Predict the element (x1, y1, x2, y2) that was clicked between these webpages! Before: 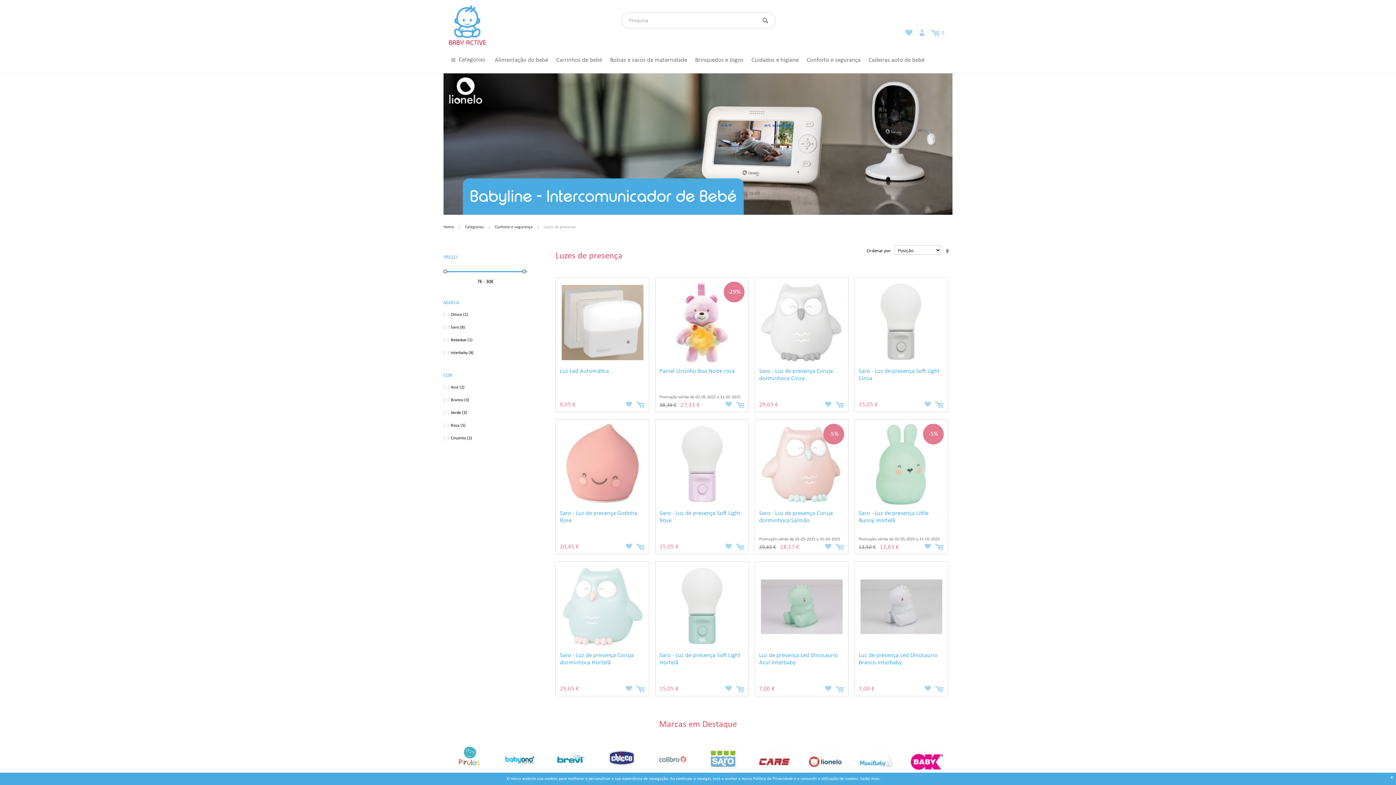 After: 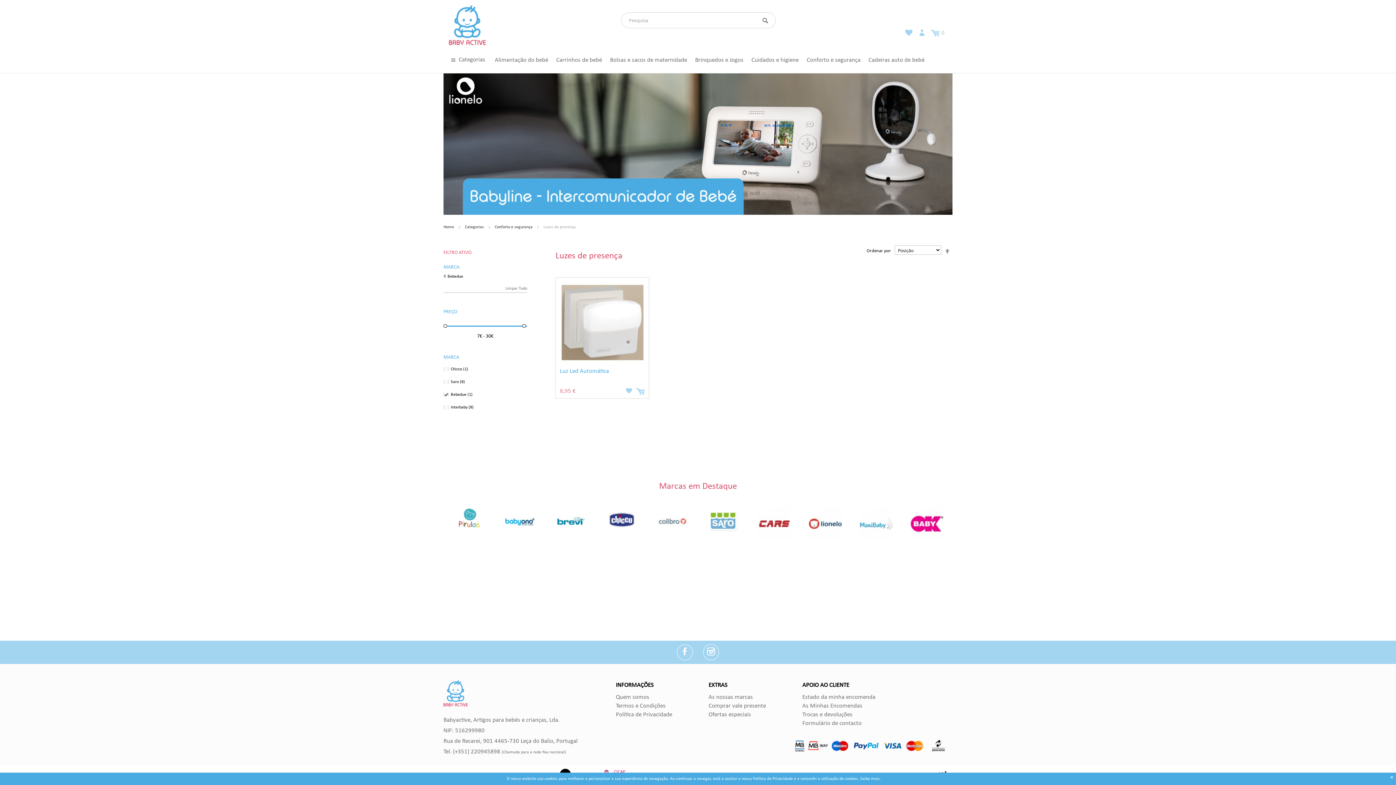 Action: label: Bebedue 1
artigo bbox: (443, 338, 474, 342)